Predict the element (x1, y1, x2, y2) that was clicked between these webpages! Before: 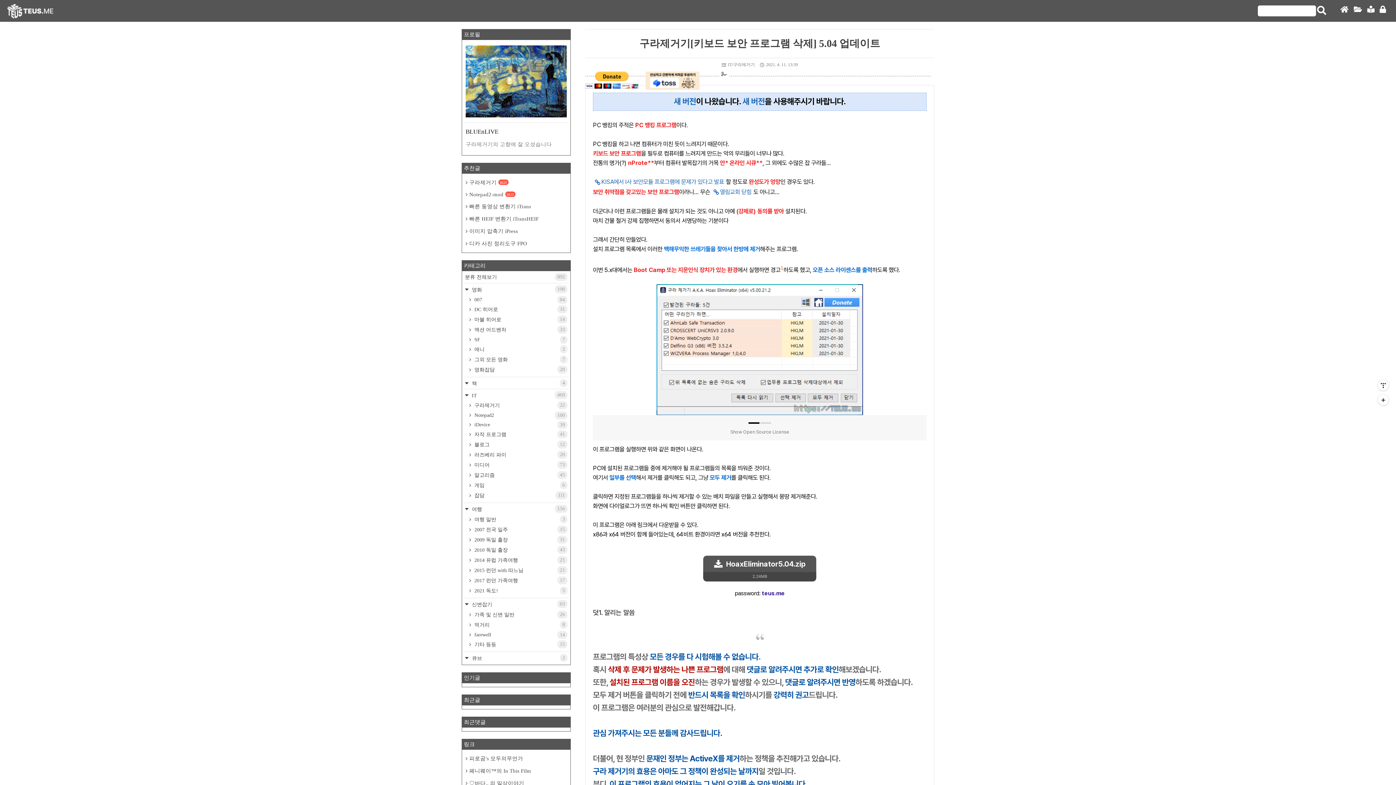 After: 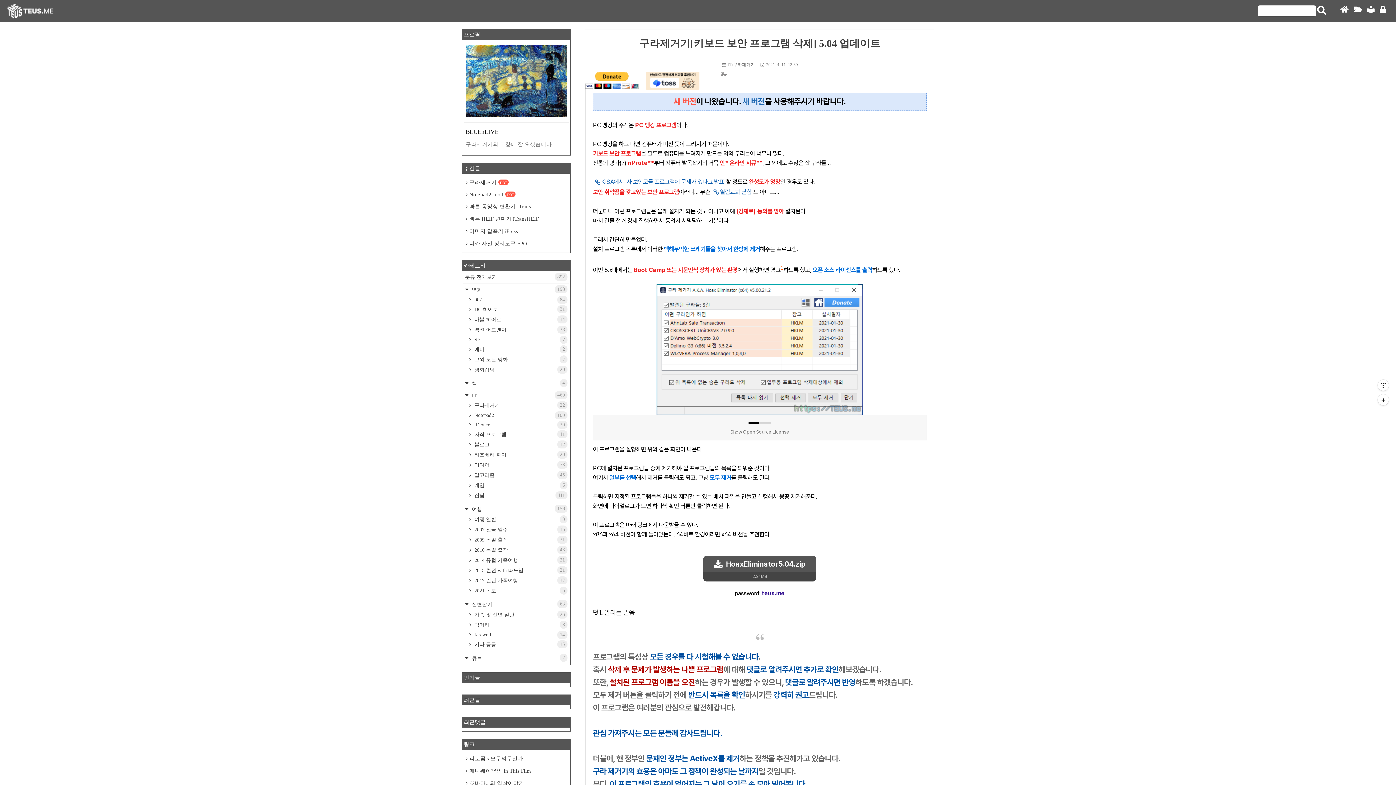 Action: label: 새 버전 bbox: (674, 97, 696, 106)